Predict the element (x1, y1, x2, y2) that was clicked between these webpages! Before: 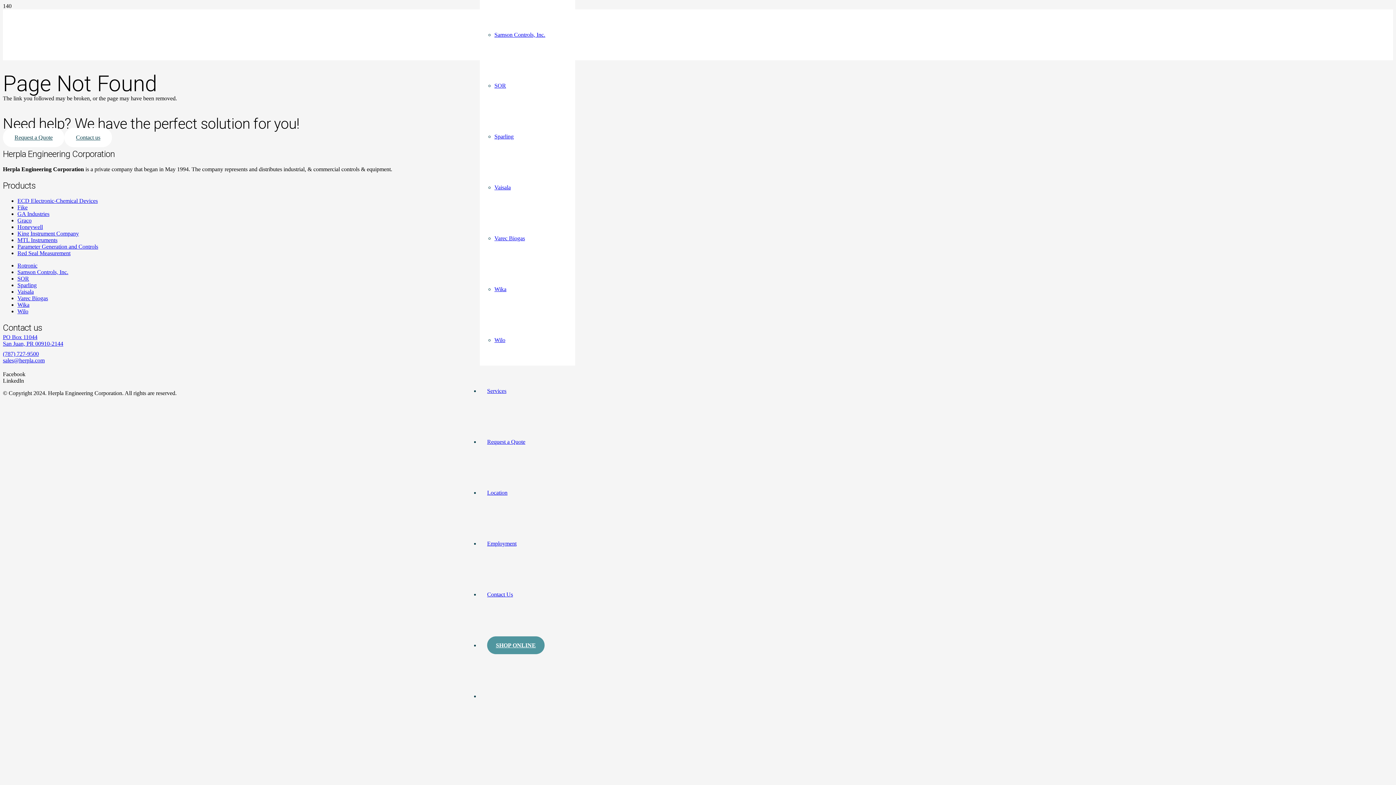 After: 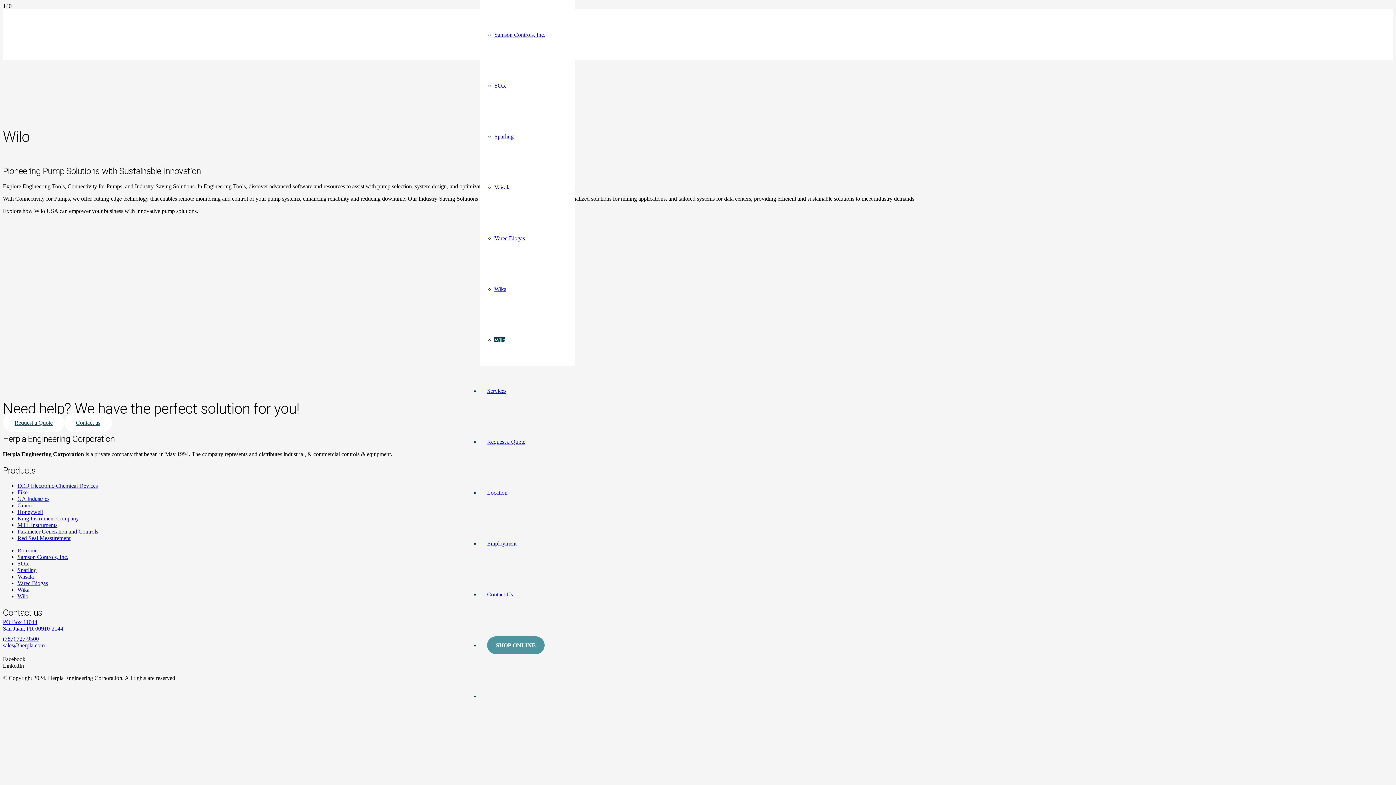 Action: label: Wilo bbox: (494, 337, 505, 343)